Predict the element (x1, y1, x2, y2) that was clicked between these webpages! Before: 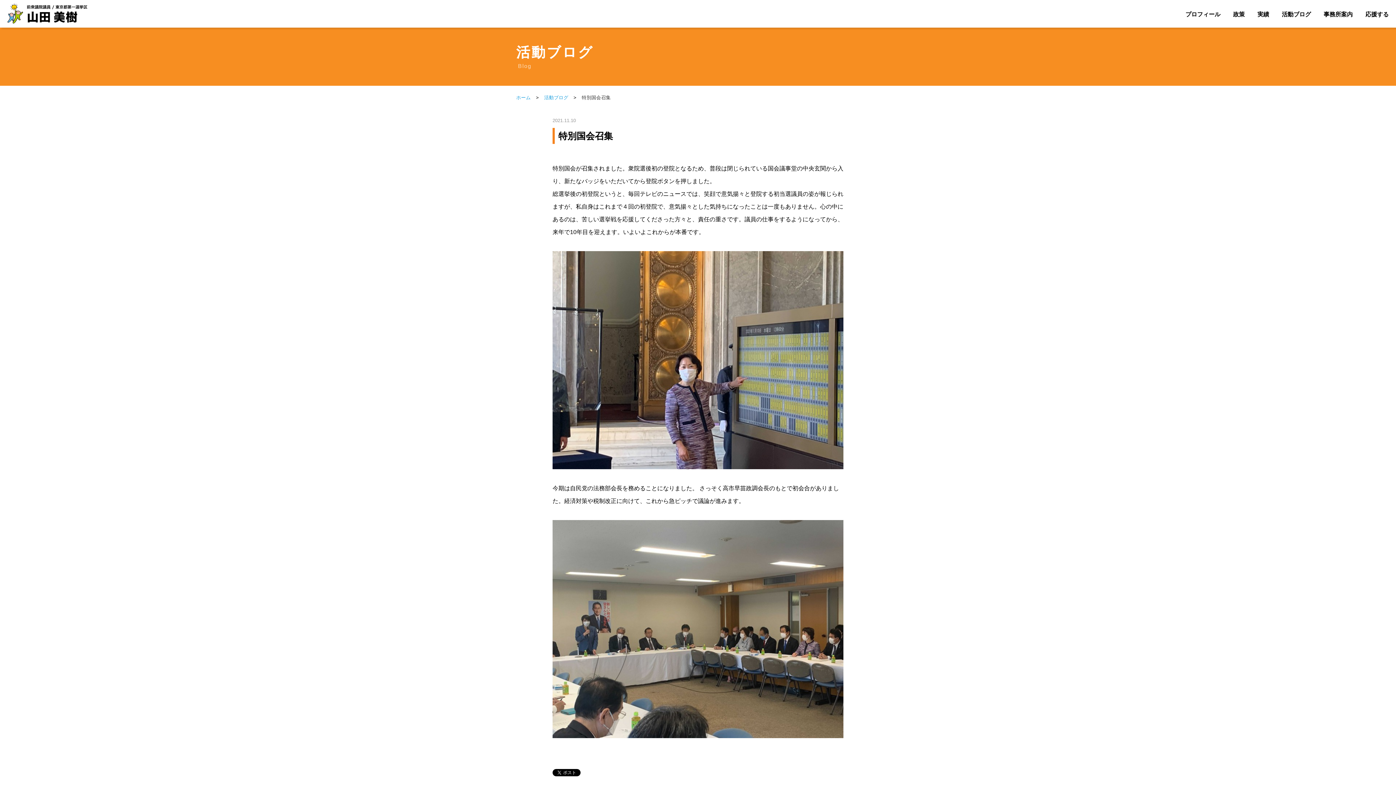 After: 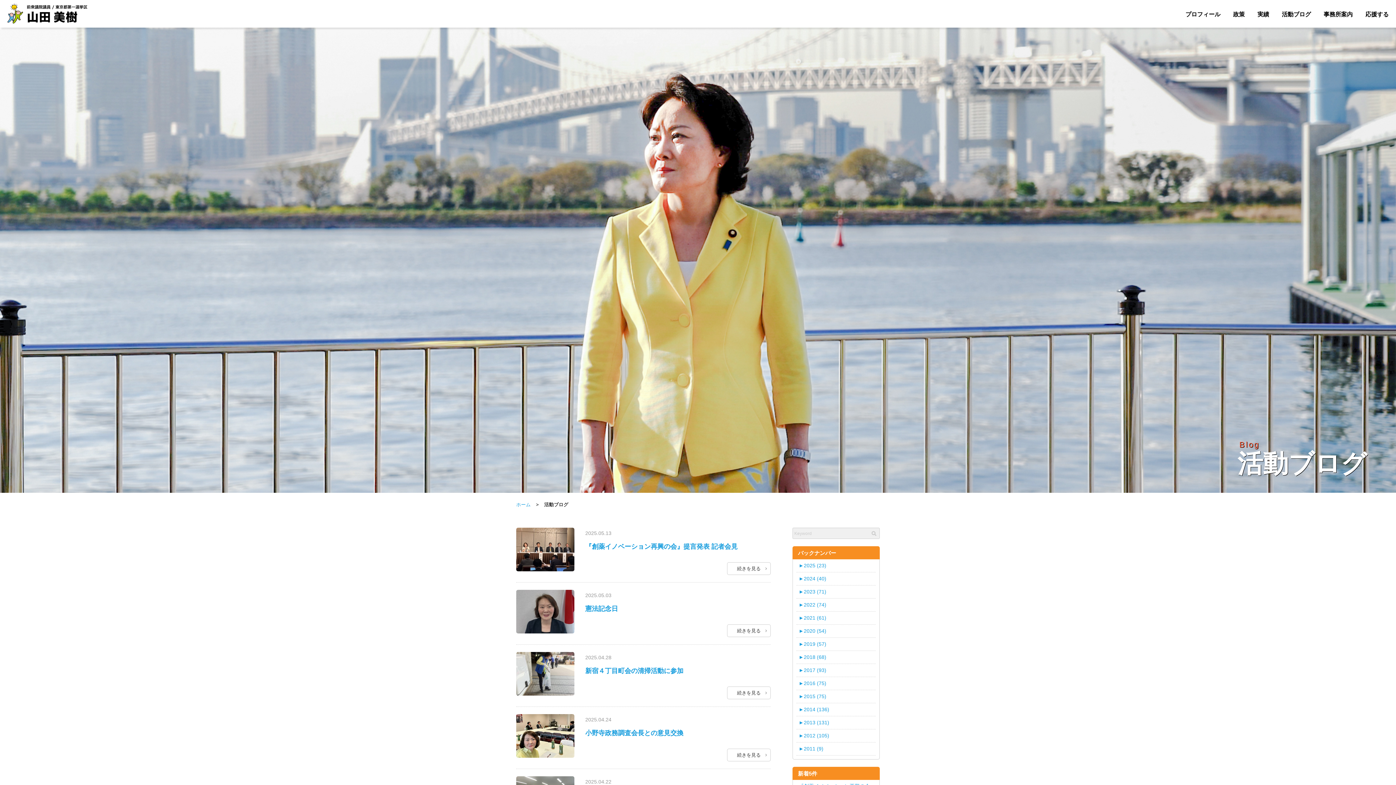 Action: label: 活動ブログ bbox: (544, 94, 568, 100)